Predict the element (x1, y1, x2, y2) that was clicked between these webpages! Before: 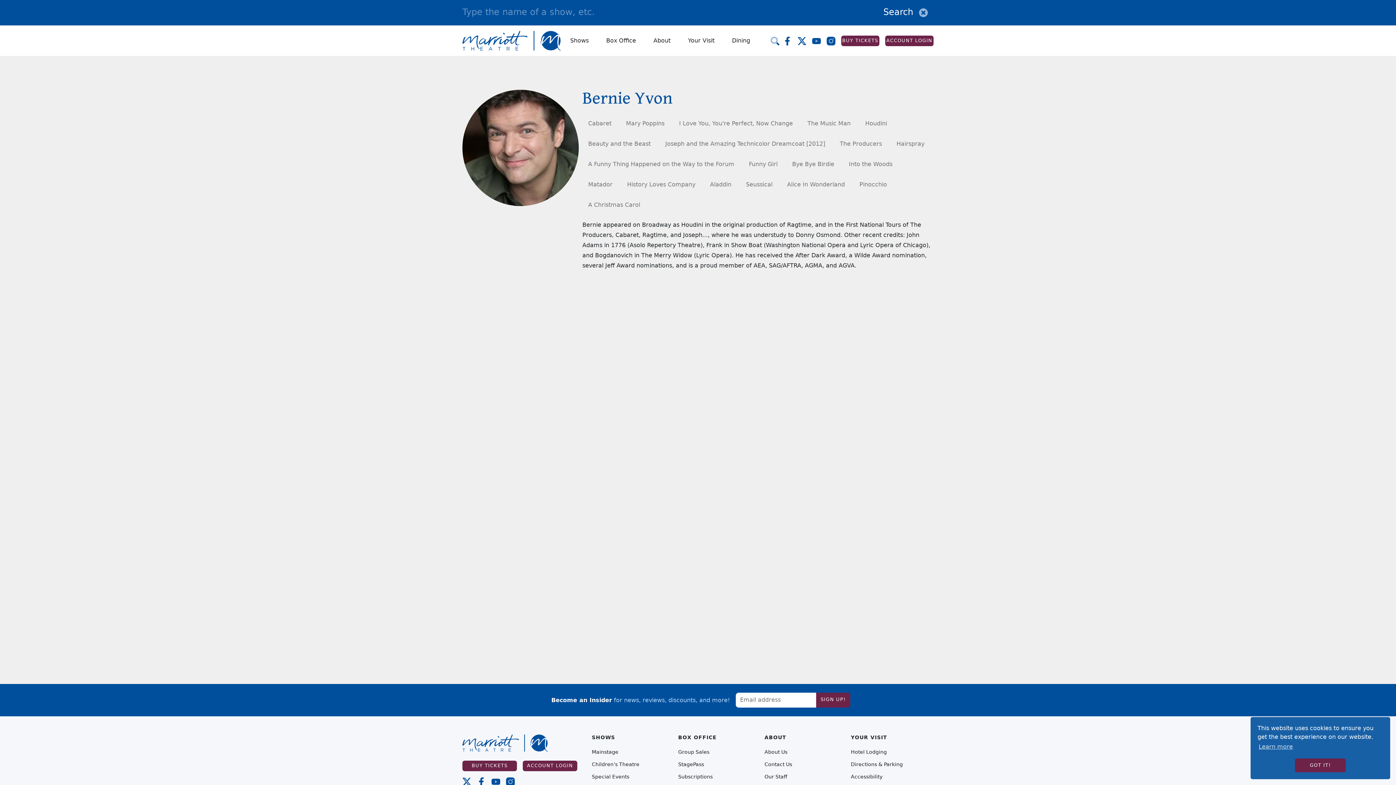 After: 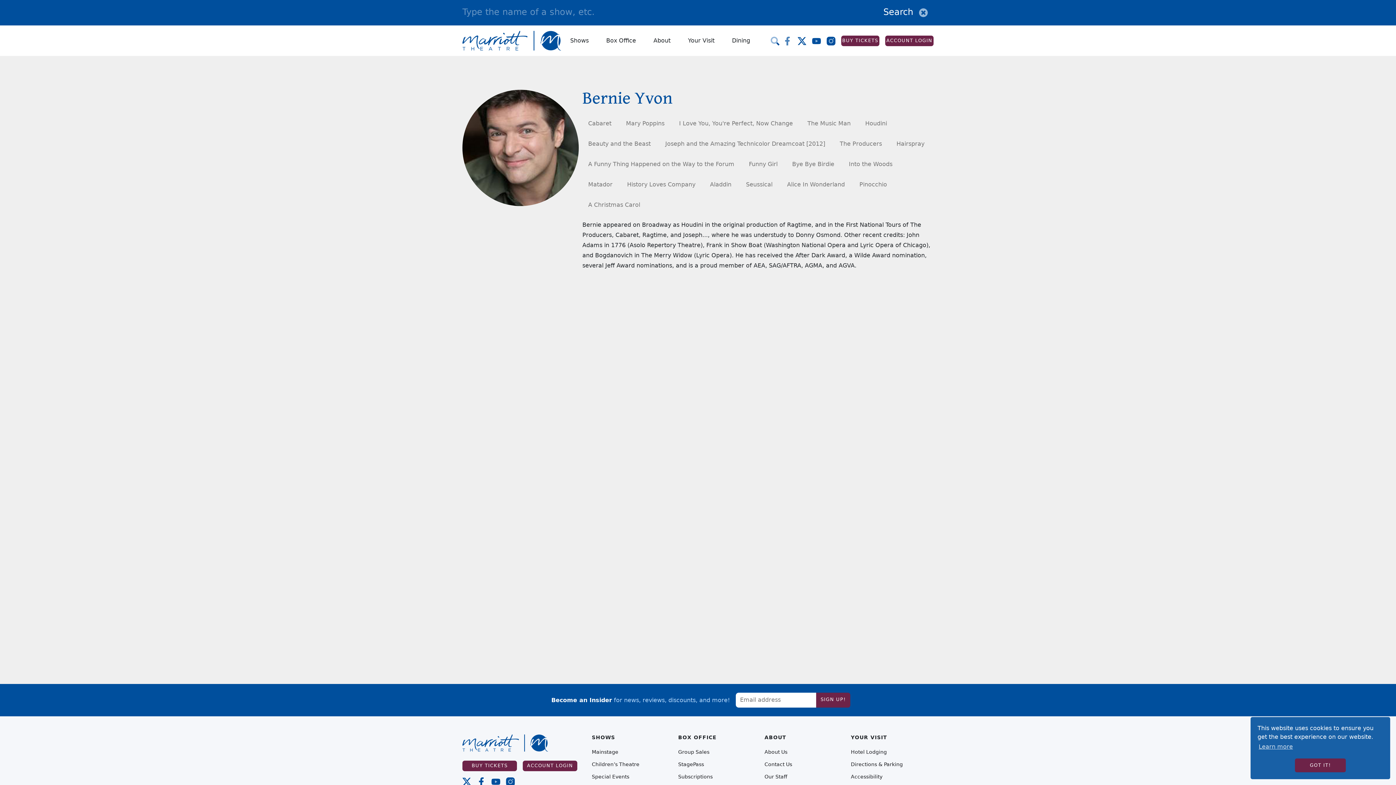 Action: bbox: (783, 35, 797, 45)